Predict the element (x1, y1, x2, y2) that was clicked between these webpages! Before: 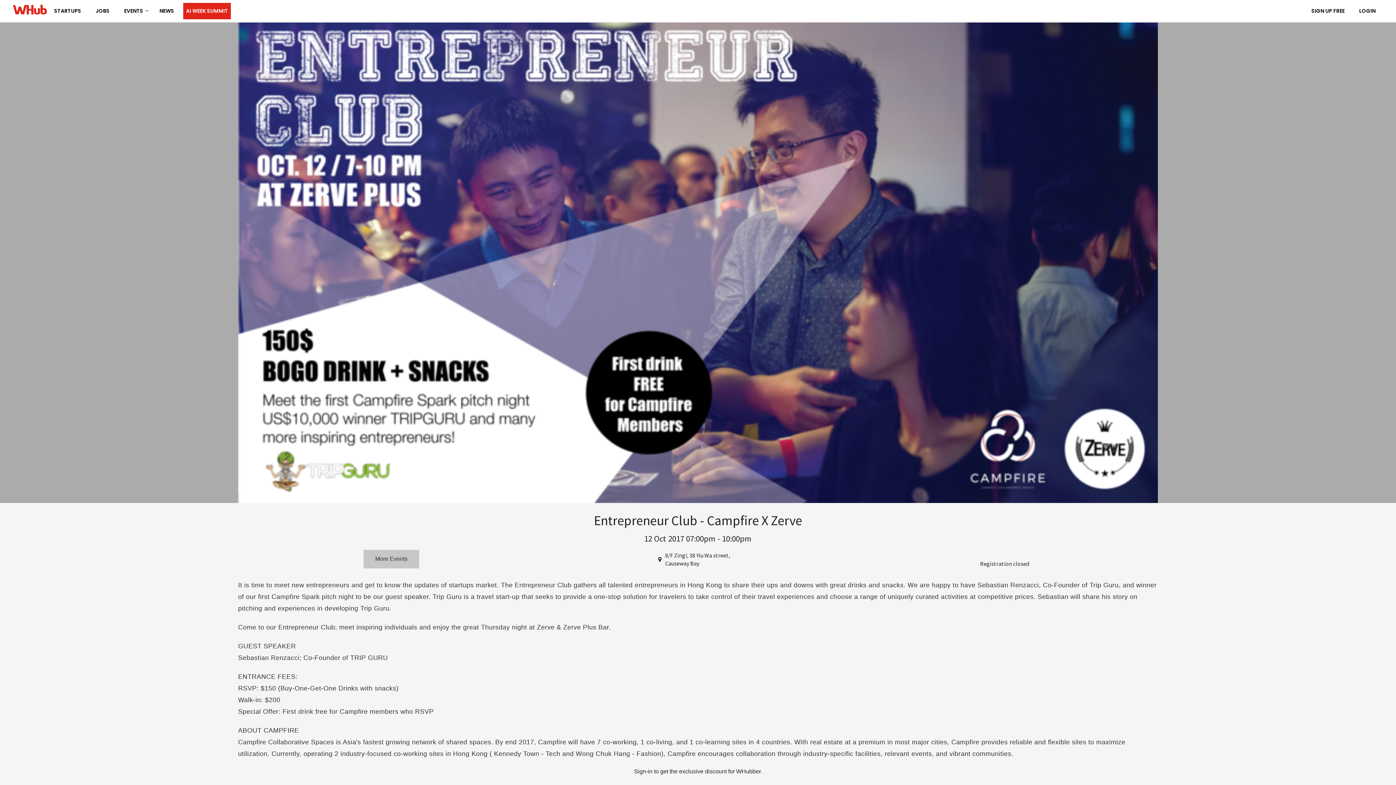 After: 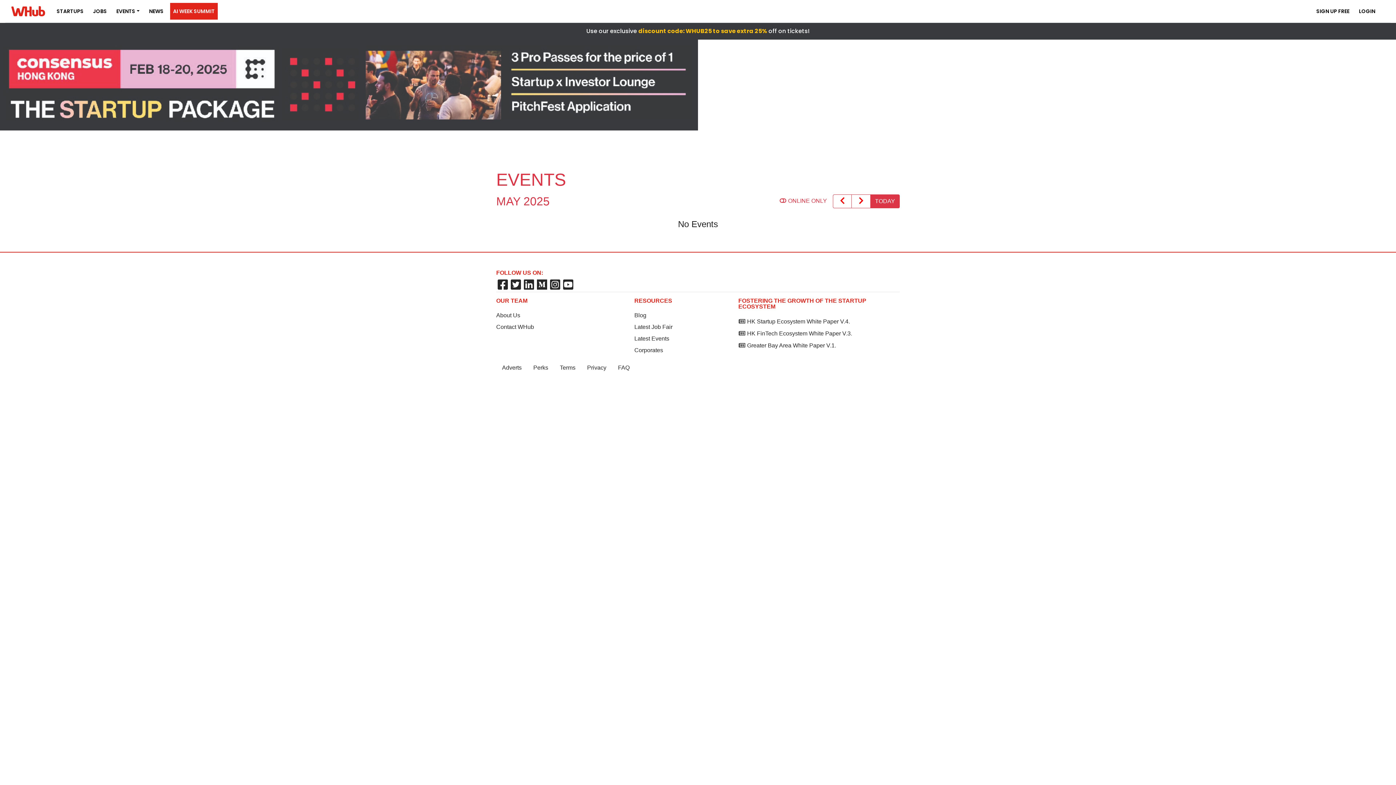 Action: bbox: (118, 2, 154, 19) label: EVENTS